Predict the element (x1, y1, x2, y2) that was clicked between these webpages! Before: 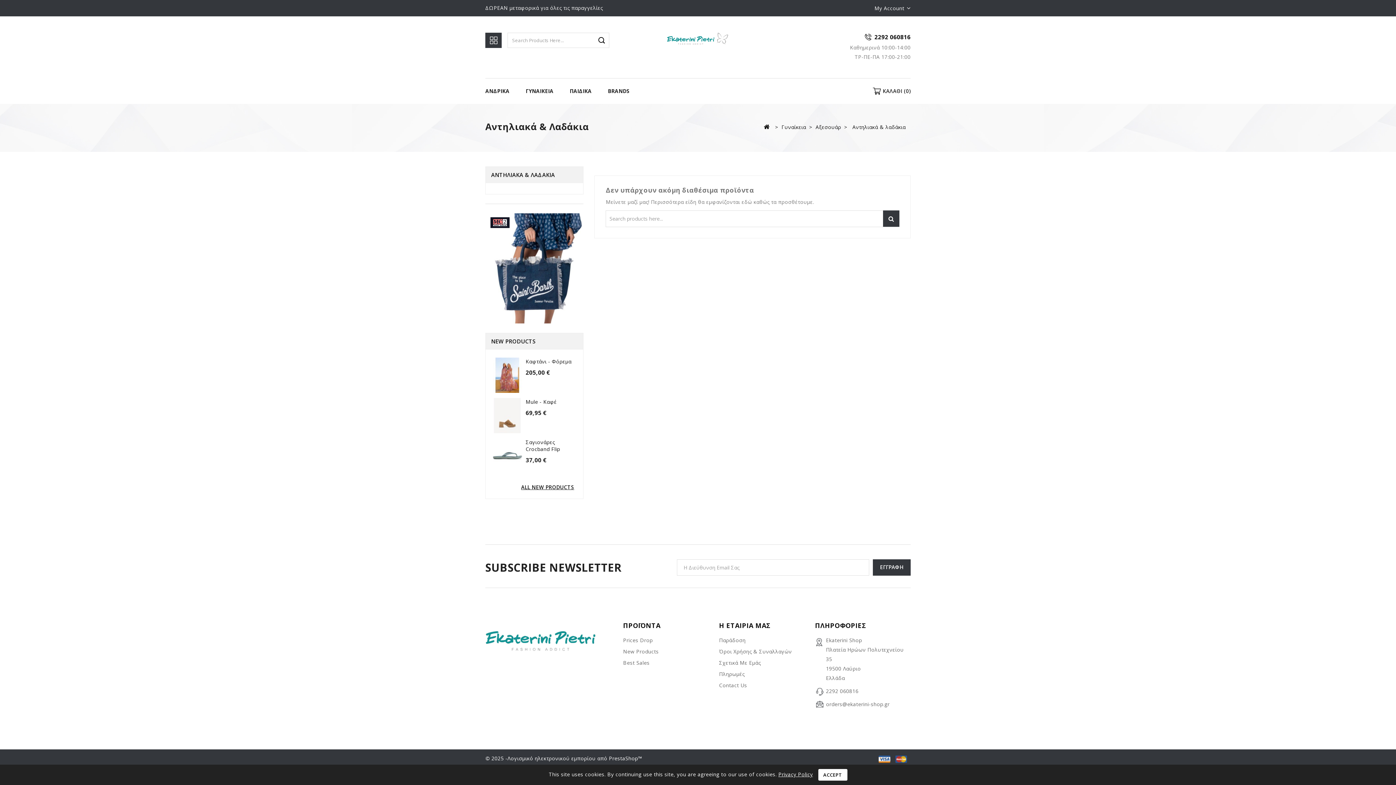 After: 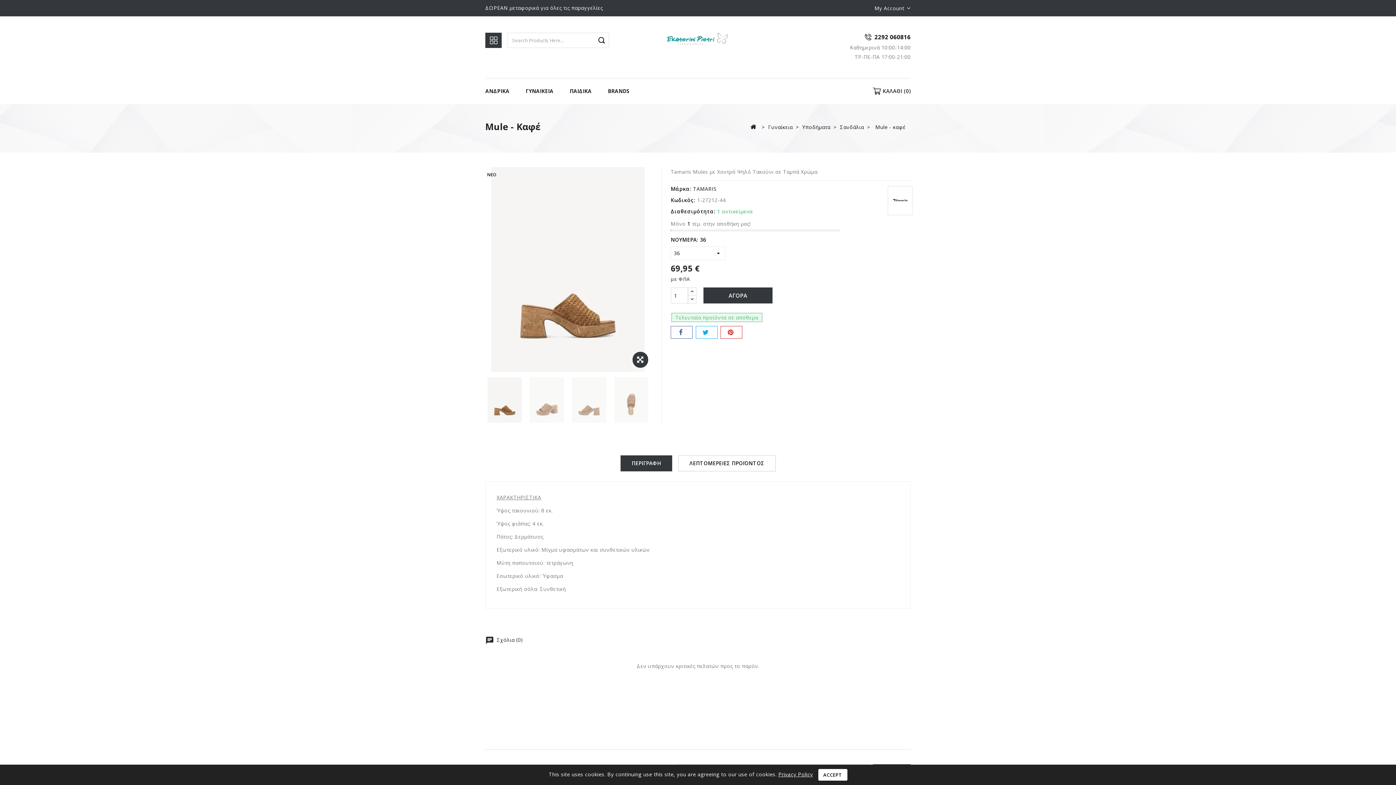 Action: label: Mule - Καφέ bbox: (525, 398, 556, 405)